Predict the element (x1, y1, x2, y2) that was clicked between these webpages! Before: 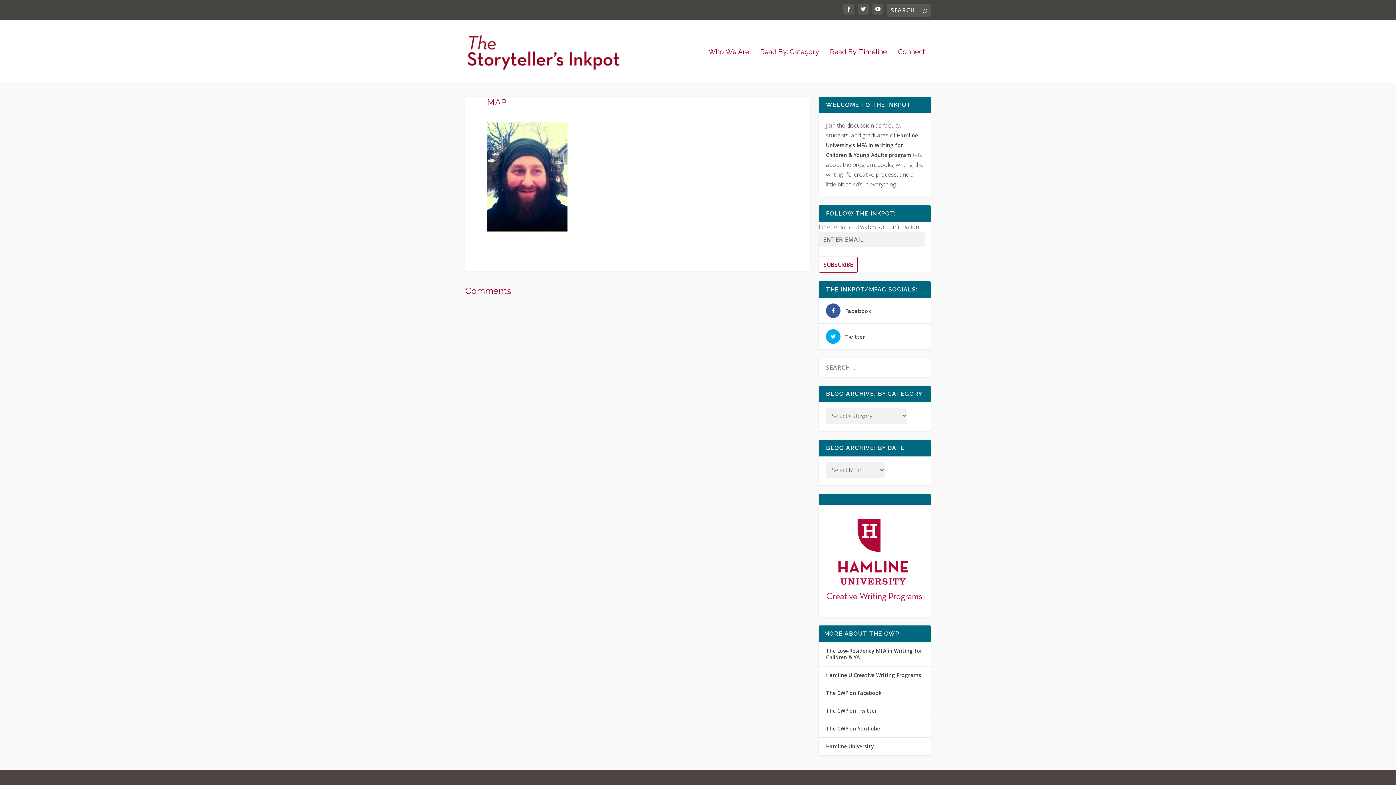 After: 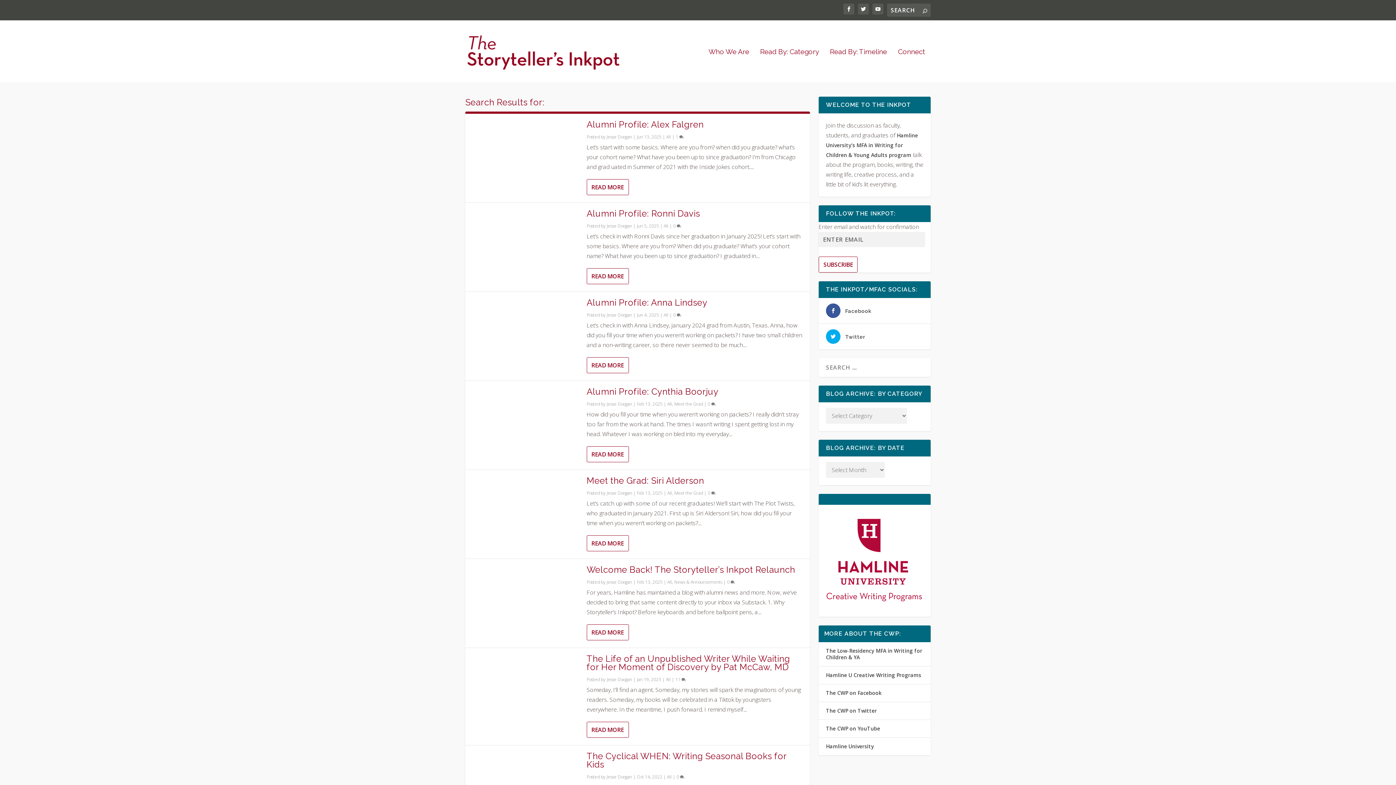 Action: bbox: (922, 6, 927, 14)